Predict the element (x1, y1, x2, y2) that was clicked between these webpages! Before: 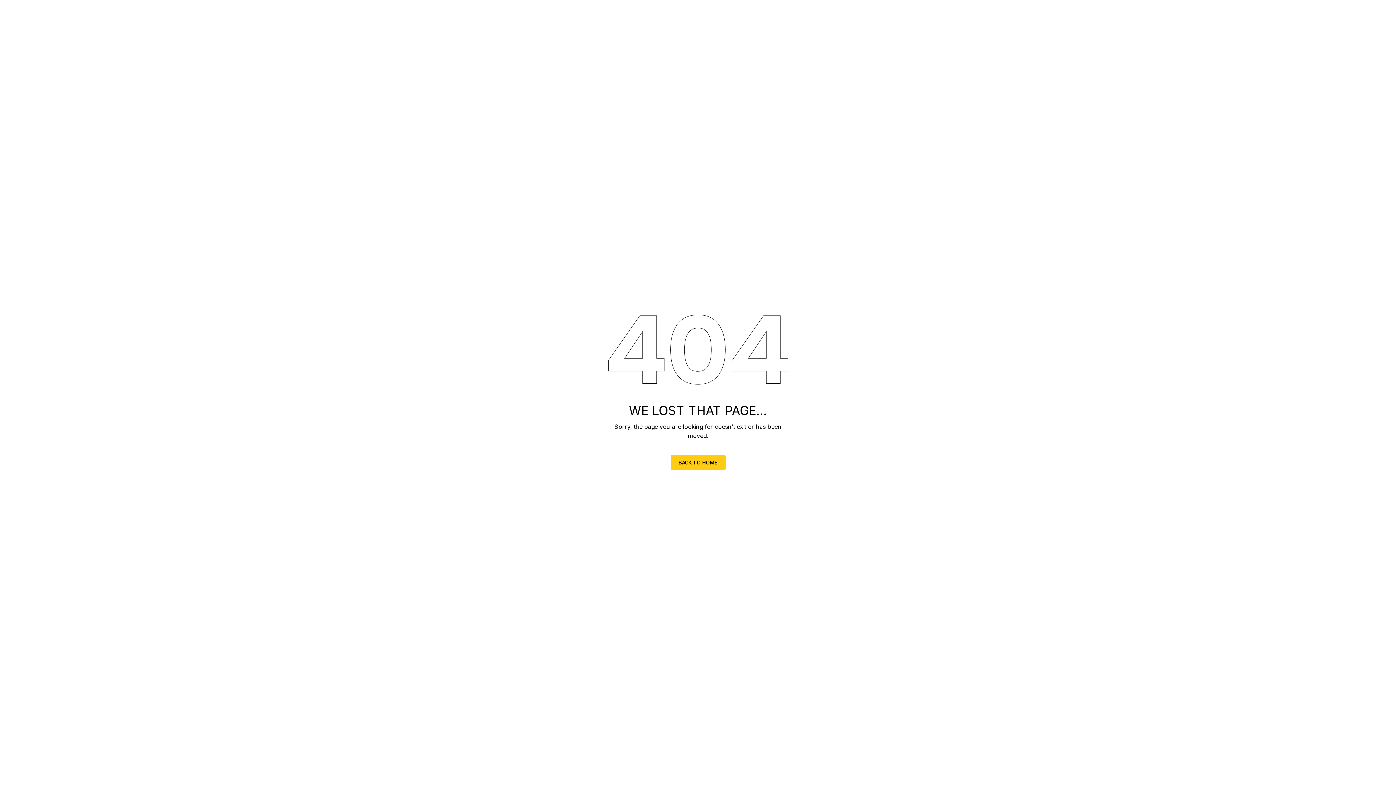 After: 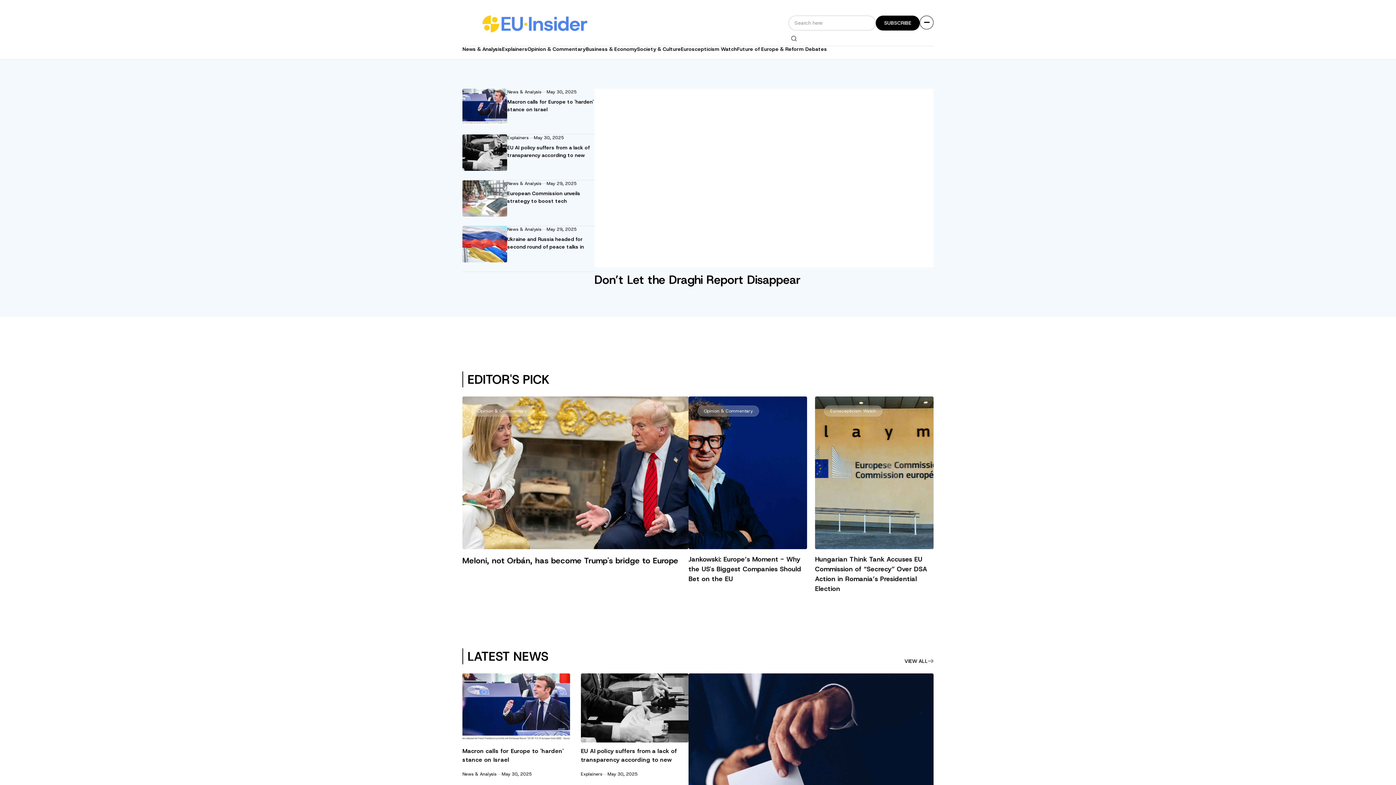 Action: bbox: (670, 455, 725, 470) label: BACK TO HOME
BACK TO HOME